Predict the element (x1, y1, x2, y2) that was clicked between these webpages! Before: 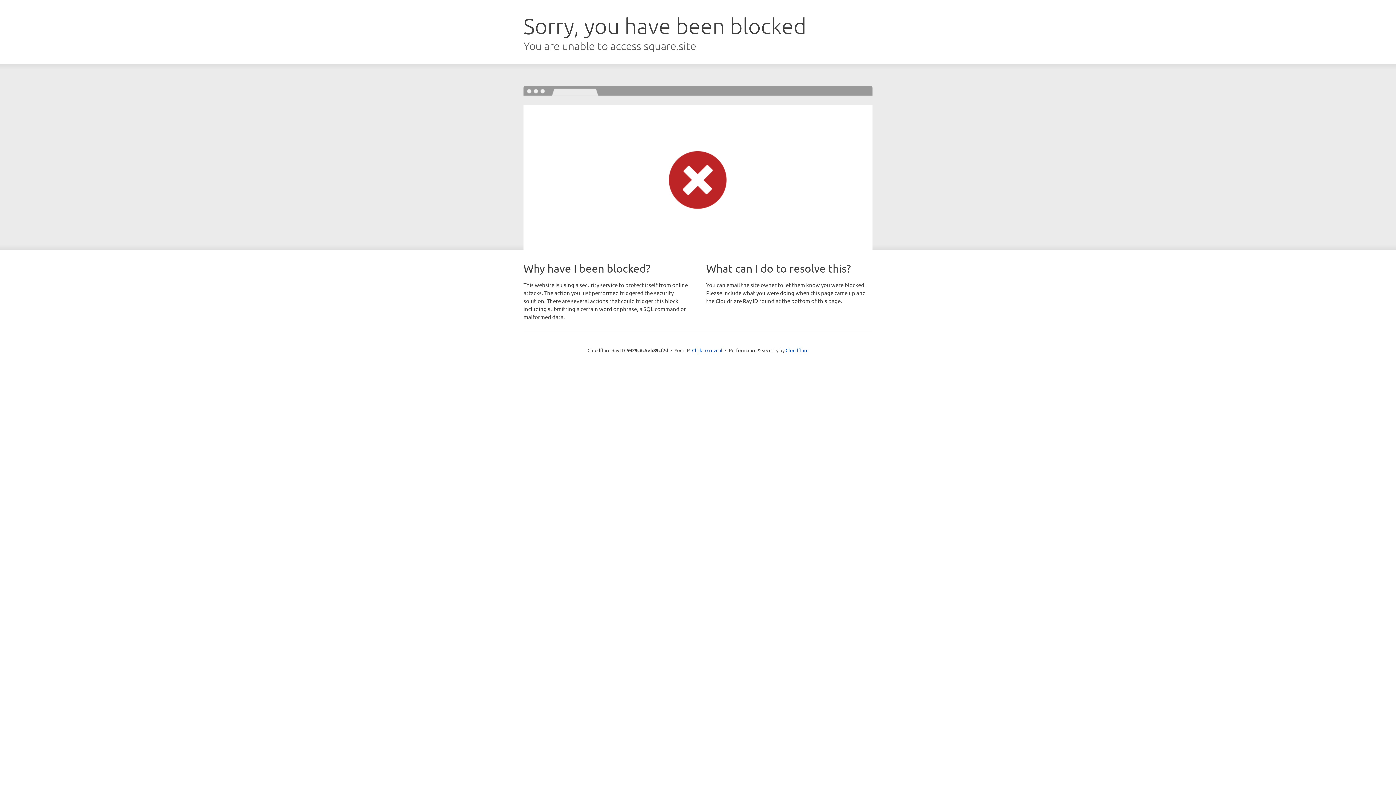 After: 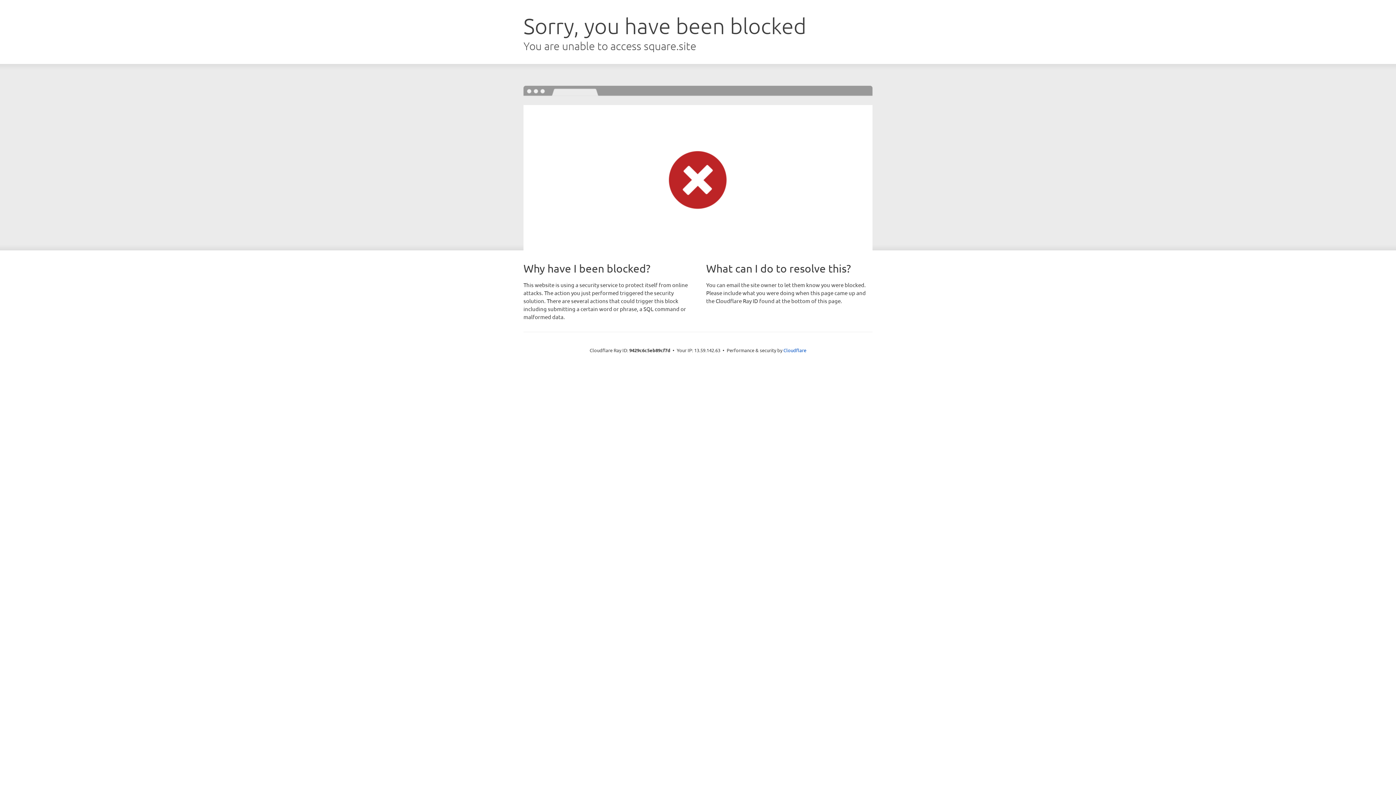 Action: bbox: (692, 346, 722, 353) label: Click to reveal